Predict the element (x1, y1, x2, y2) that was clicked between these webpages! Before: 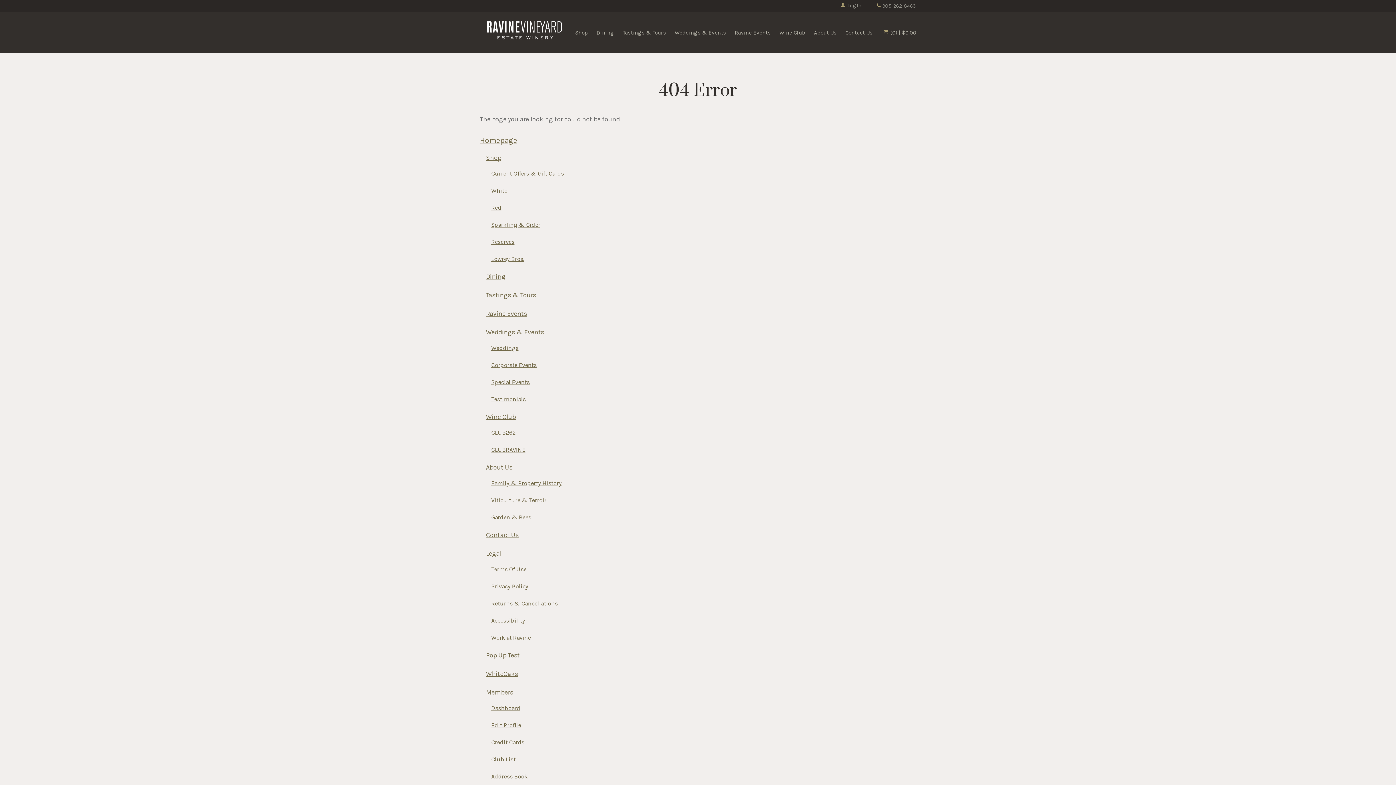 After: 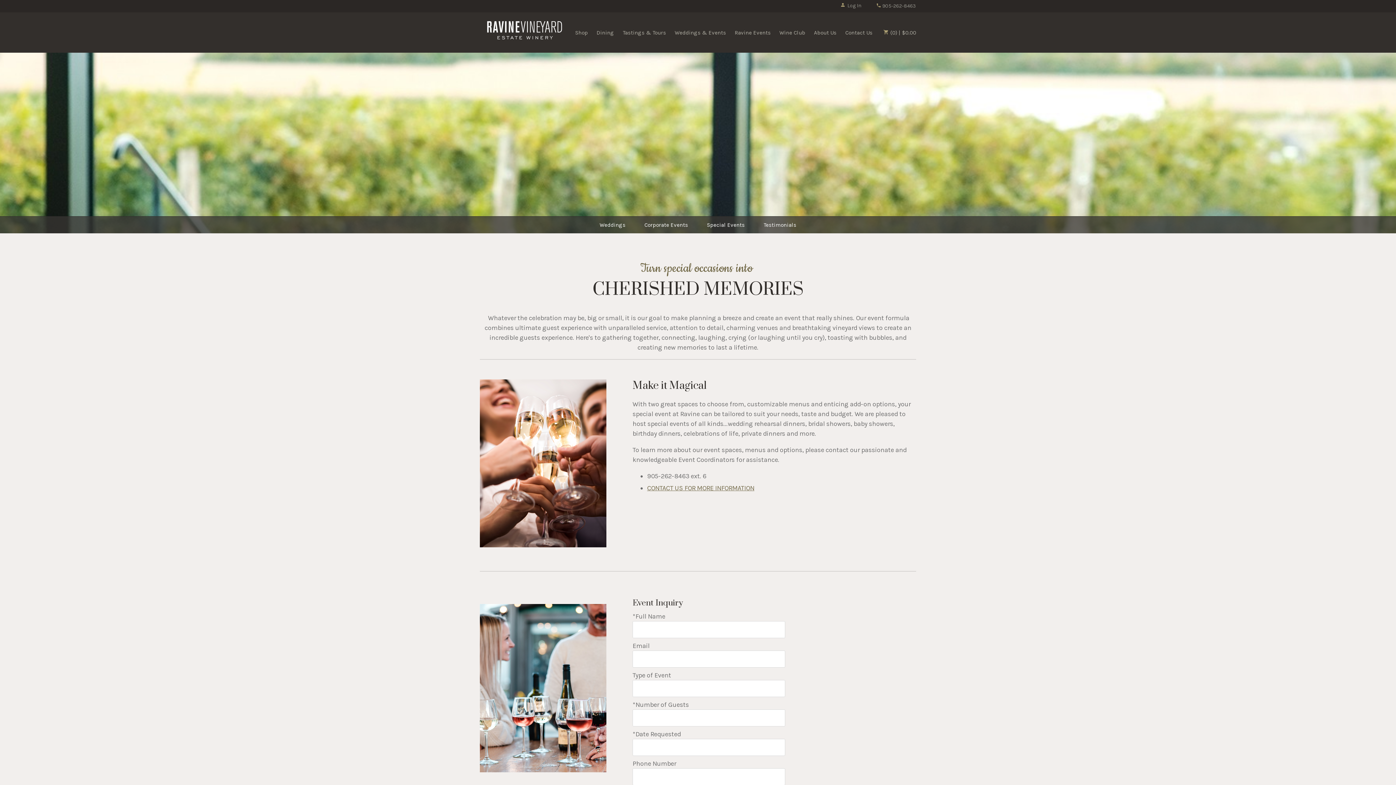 Action: label: Special Events bbox: (491, 378, 529, 385)